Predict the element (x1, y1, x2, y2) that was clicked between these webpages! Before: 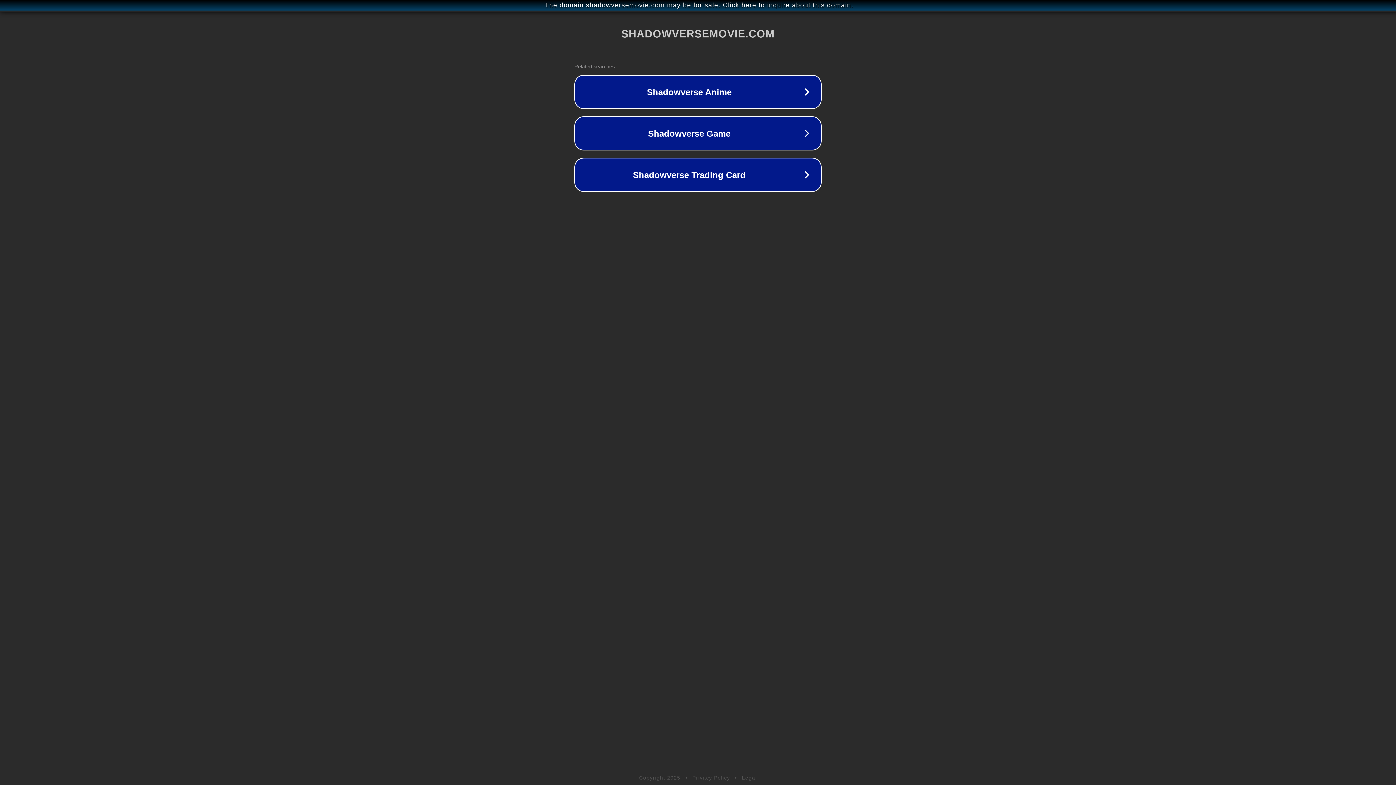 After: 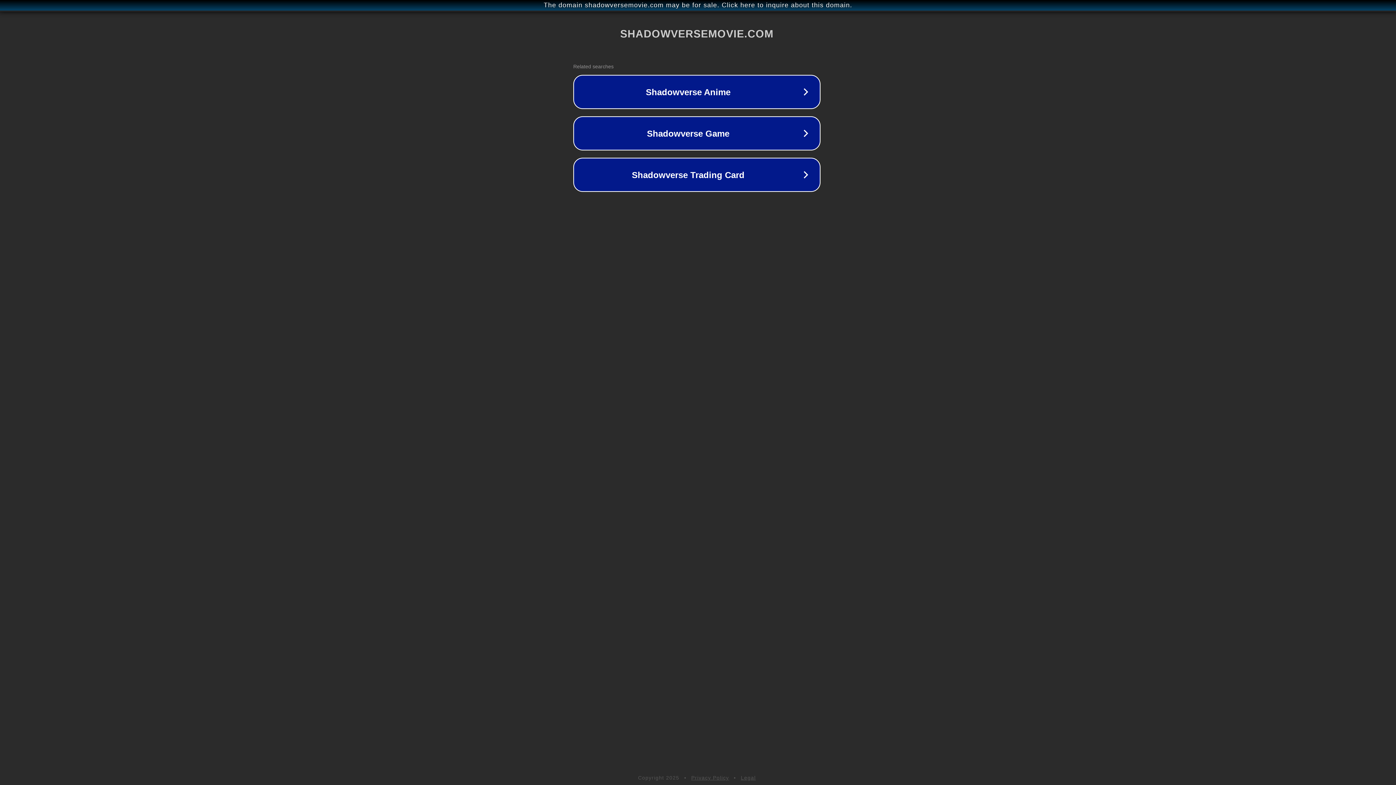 Action: bbox: (1, 1, 1397, 9) label: The domain shadowversemovie.com may be for sale. Click here to inquire about this domain.